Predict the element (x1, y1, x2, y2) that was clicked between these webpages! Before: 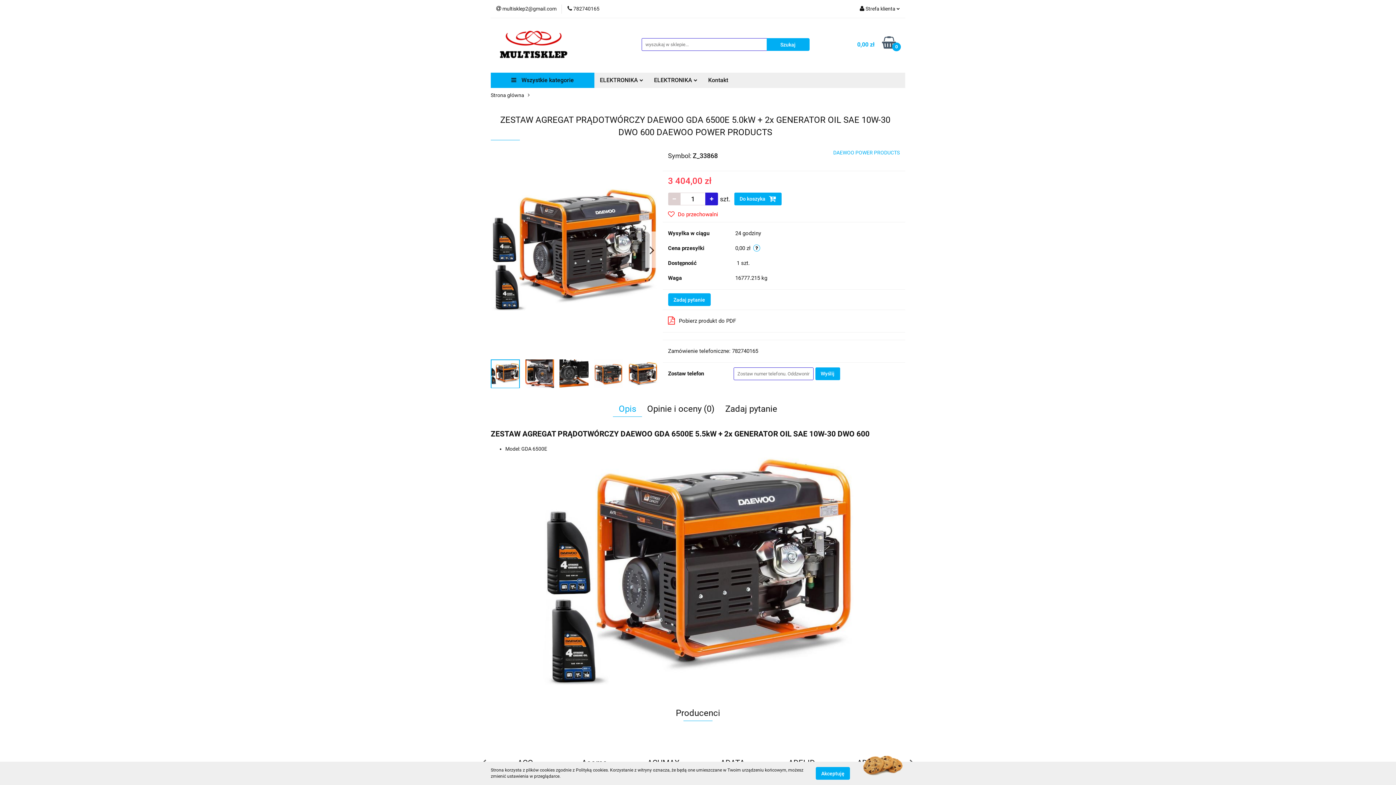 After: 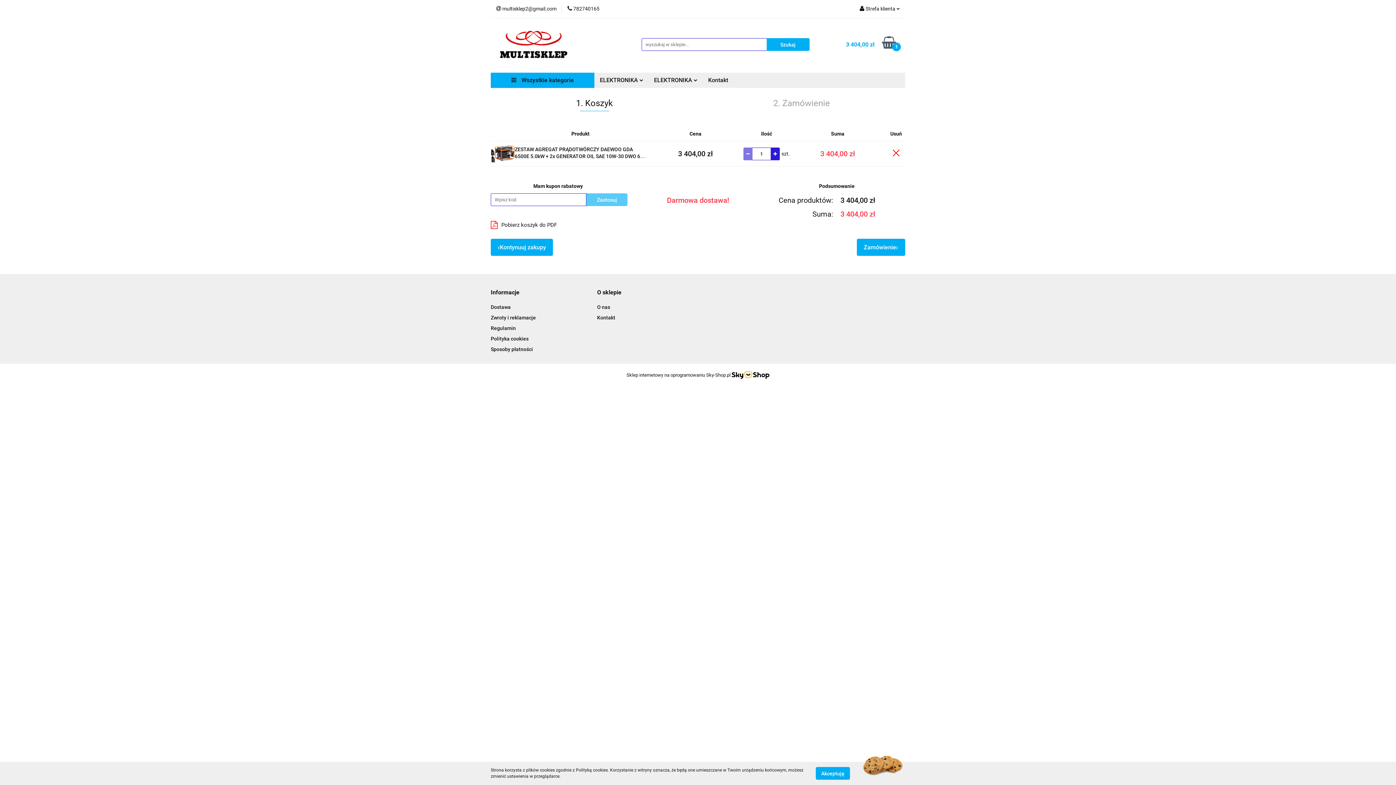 Action: label: Do koszyka  bbox: (734, 192, 781, 205)